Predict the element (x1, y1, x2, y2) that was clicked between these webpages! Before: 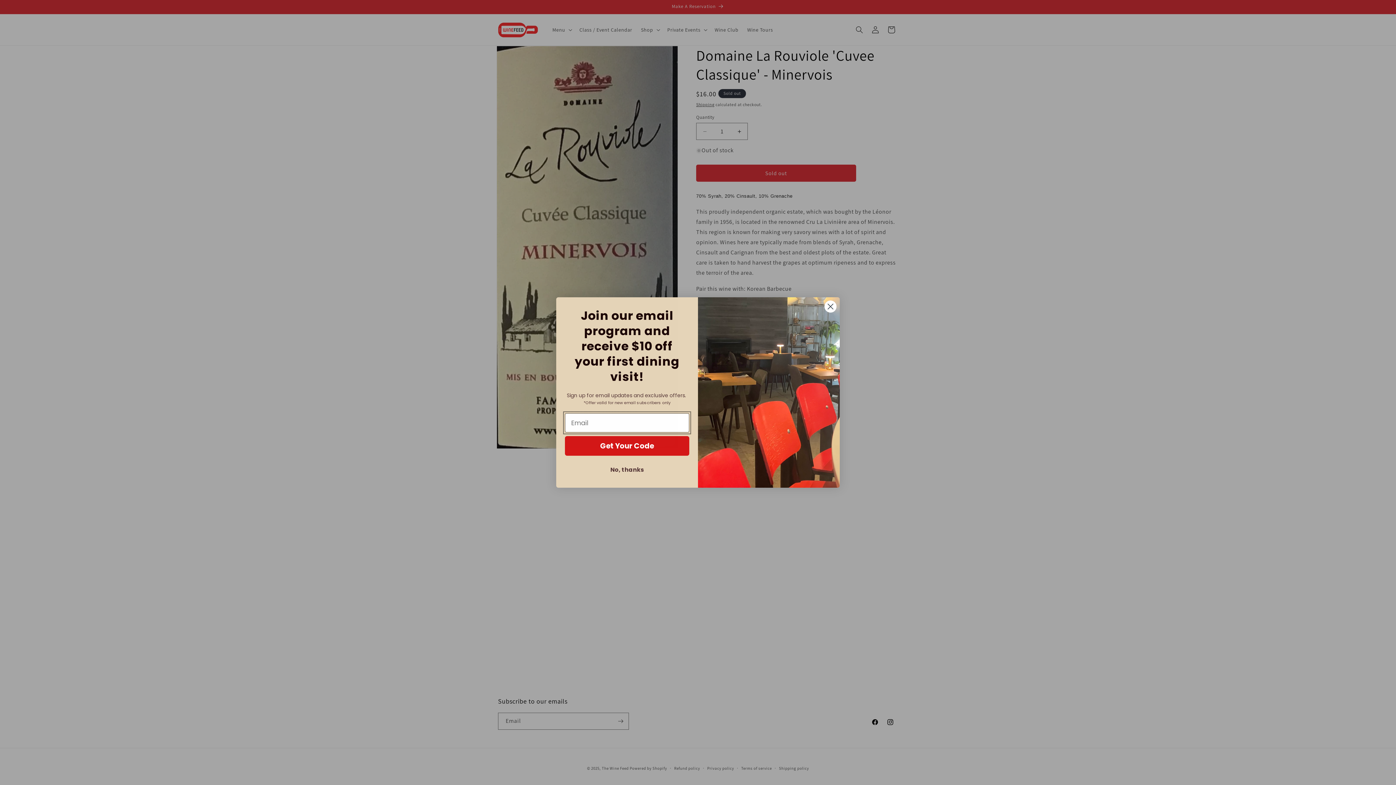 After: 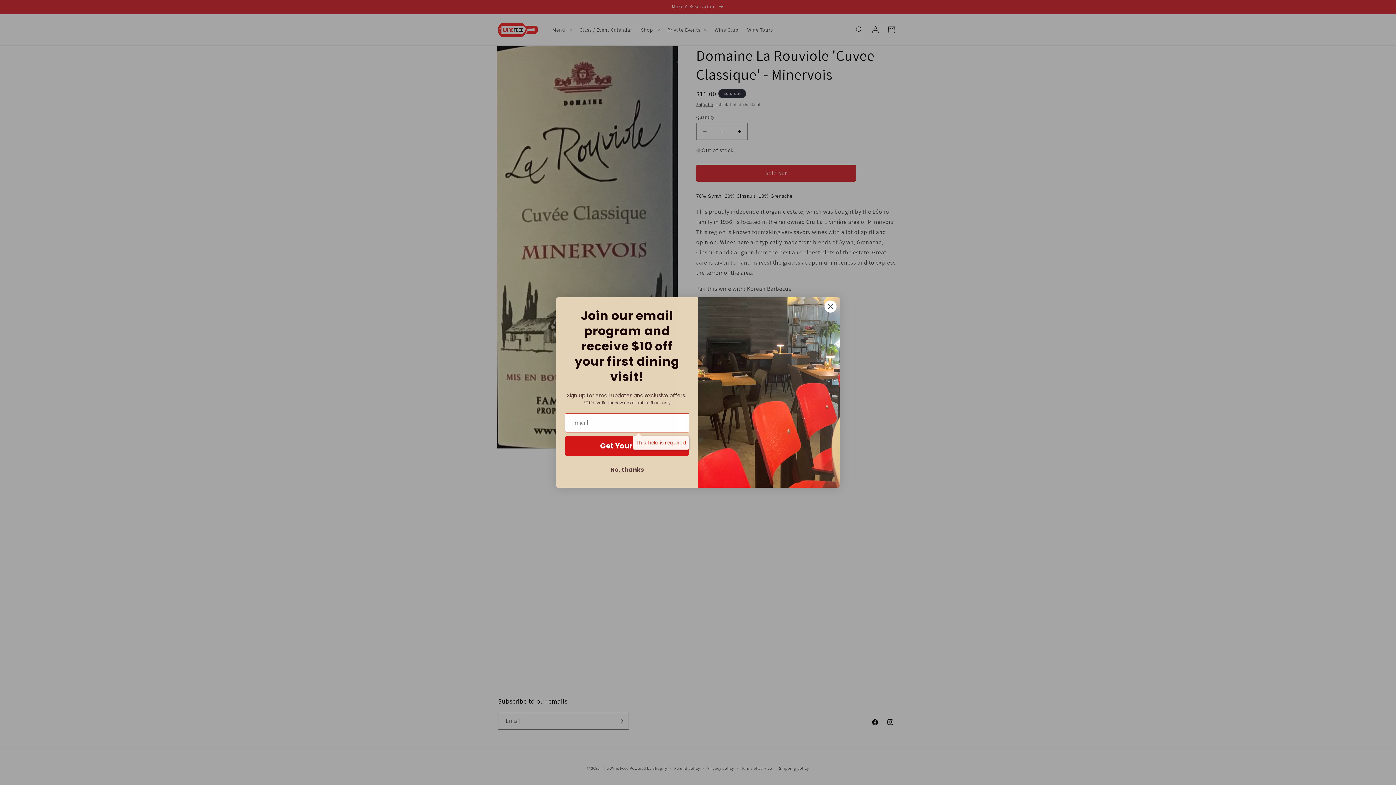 Action: label: Get Your Code bbox: (565, 436, 689, 456)